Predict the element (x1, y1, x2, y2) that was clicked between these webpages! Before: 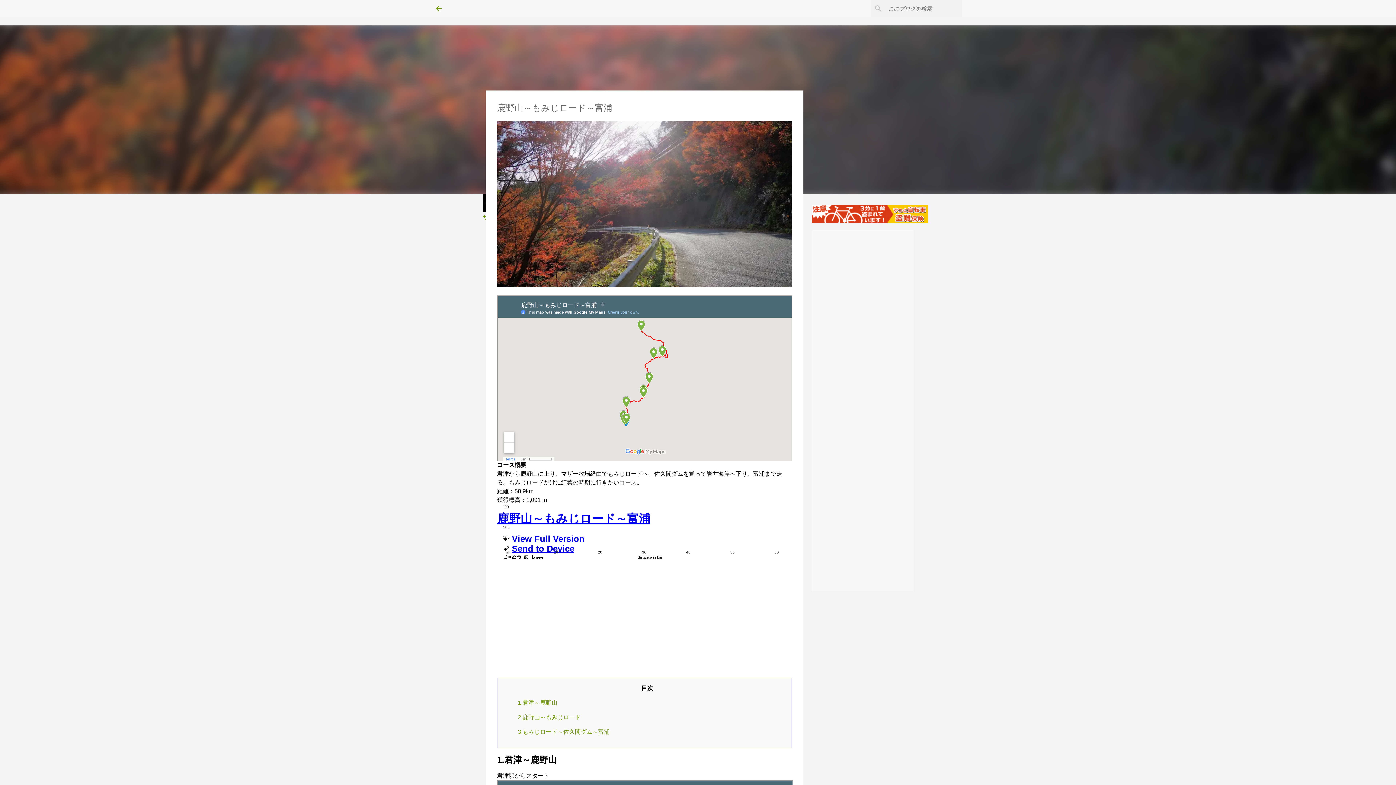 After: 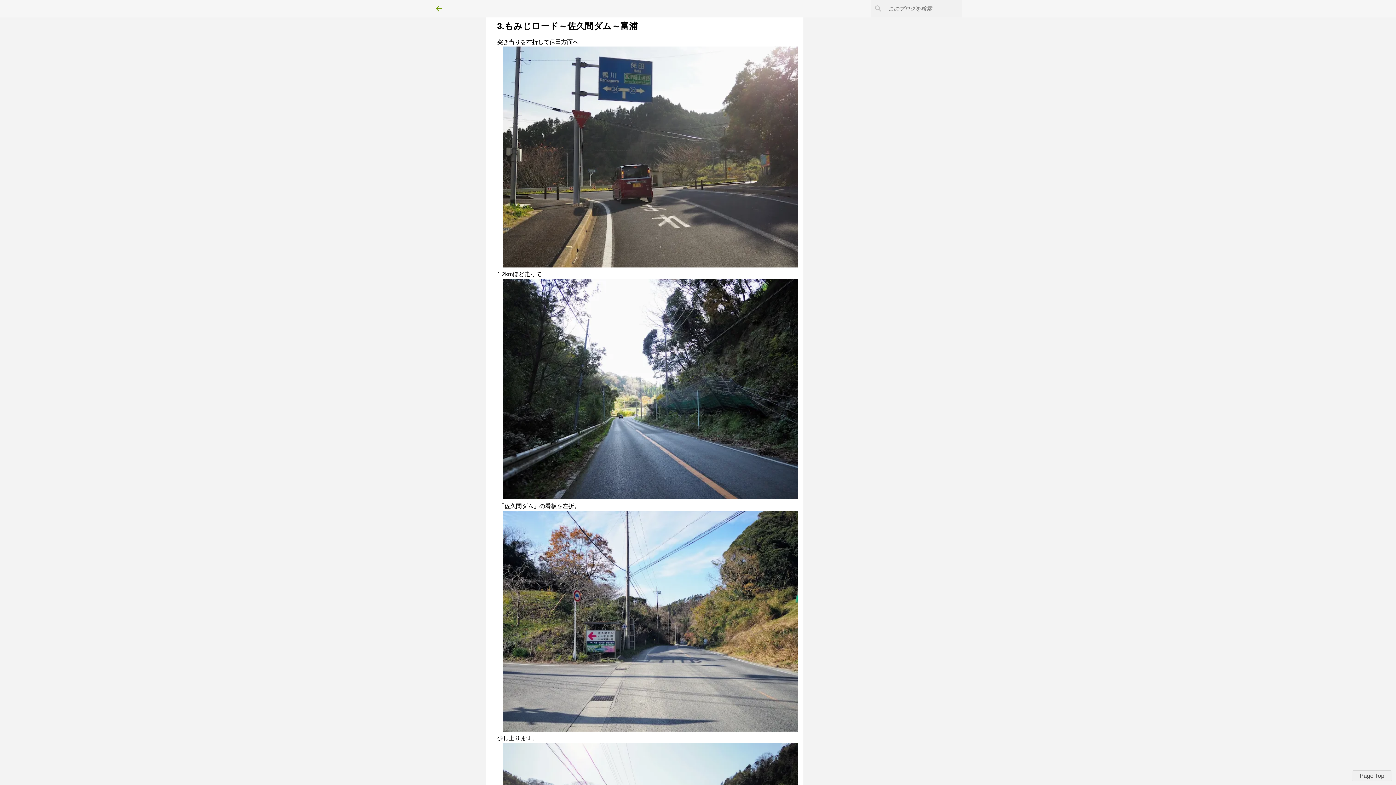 Action: label: 3.もみじロード～佐久間ダム～富浦 bbox: (518, 729, 610, 735)